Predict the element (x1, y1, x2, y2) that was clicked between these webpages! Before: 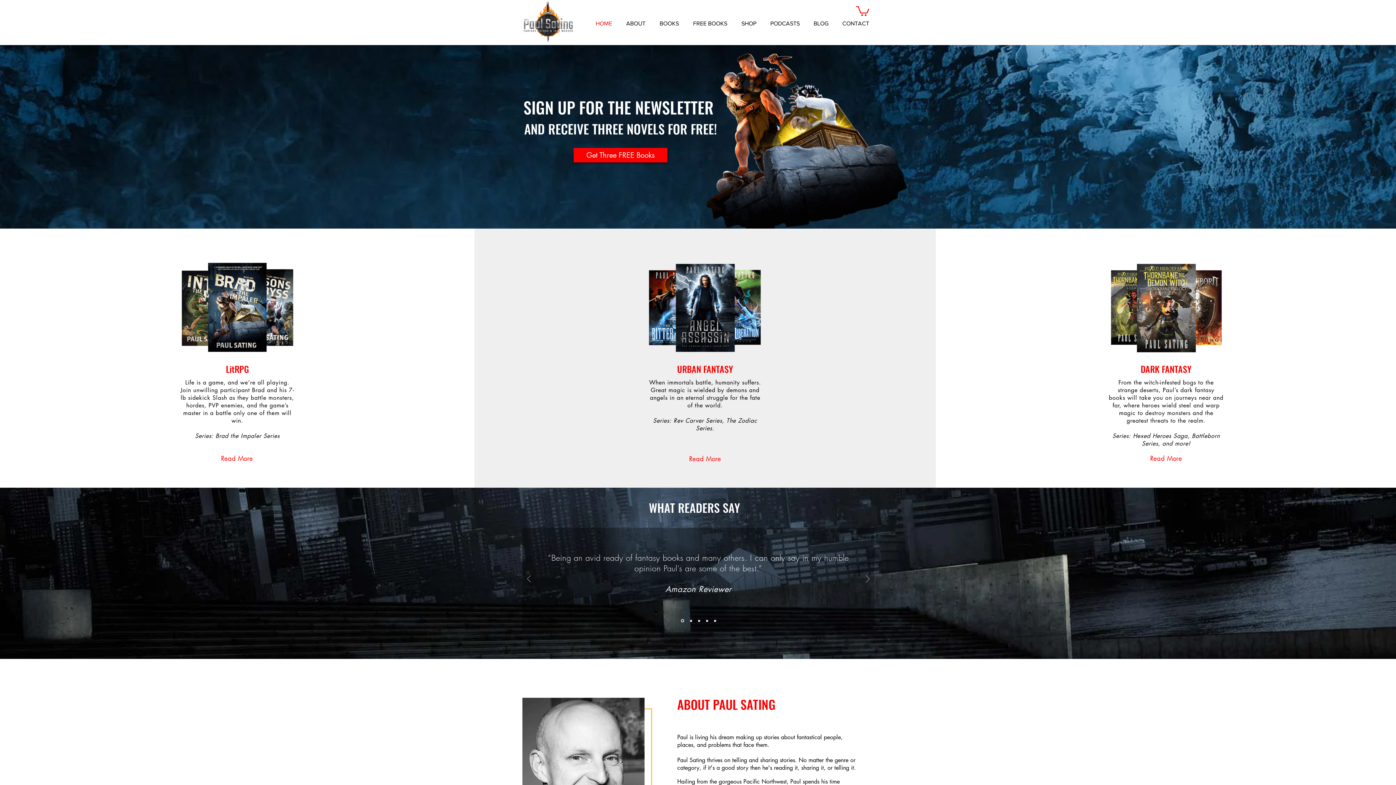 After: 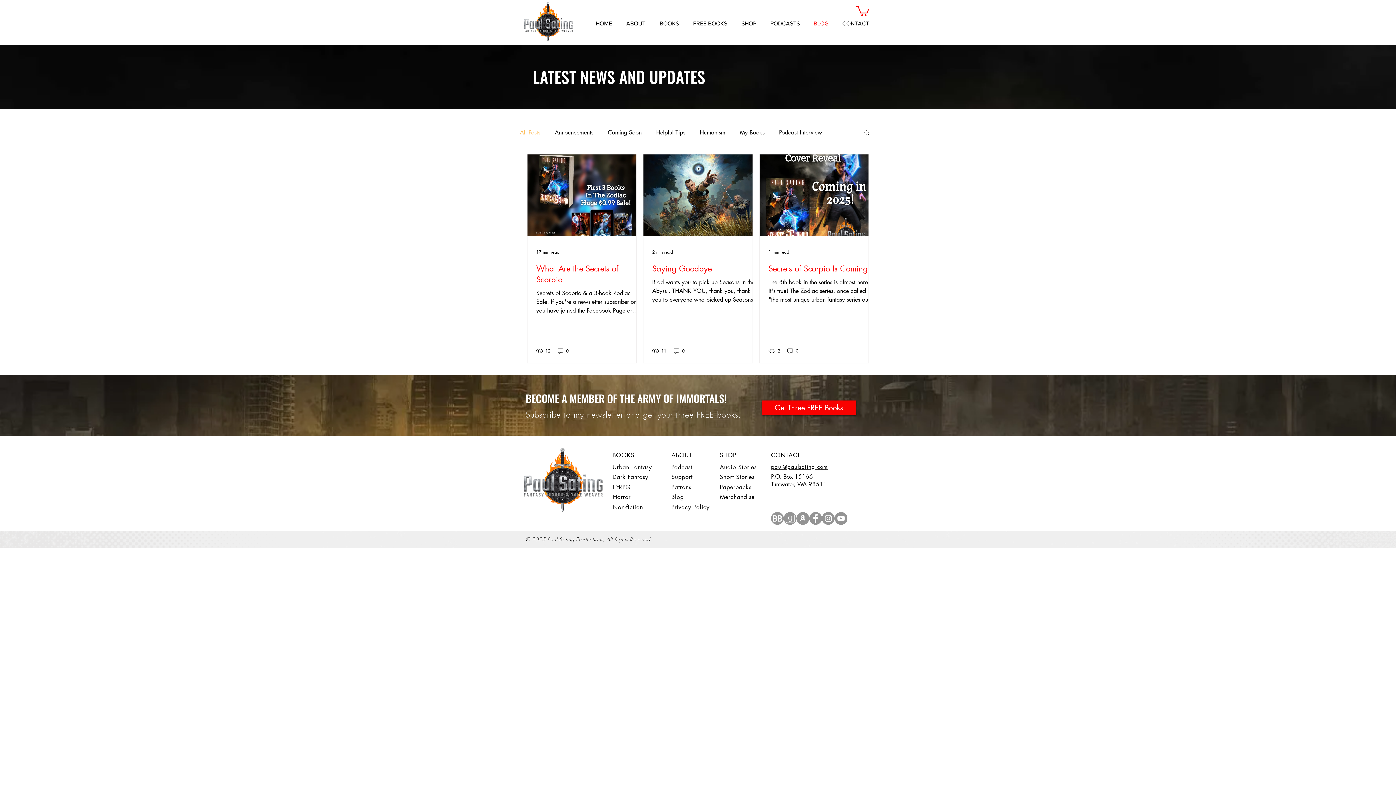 Action: bbox: (806, 14, 835, 32) label: BLOG